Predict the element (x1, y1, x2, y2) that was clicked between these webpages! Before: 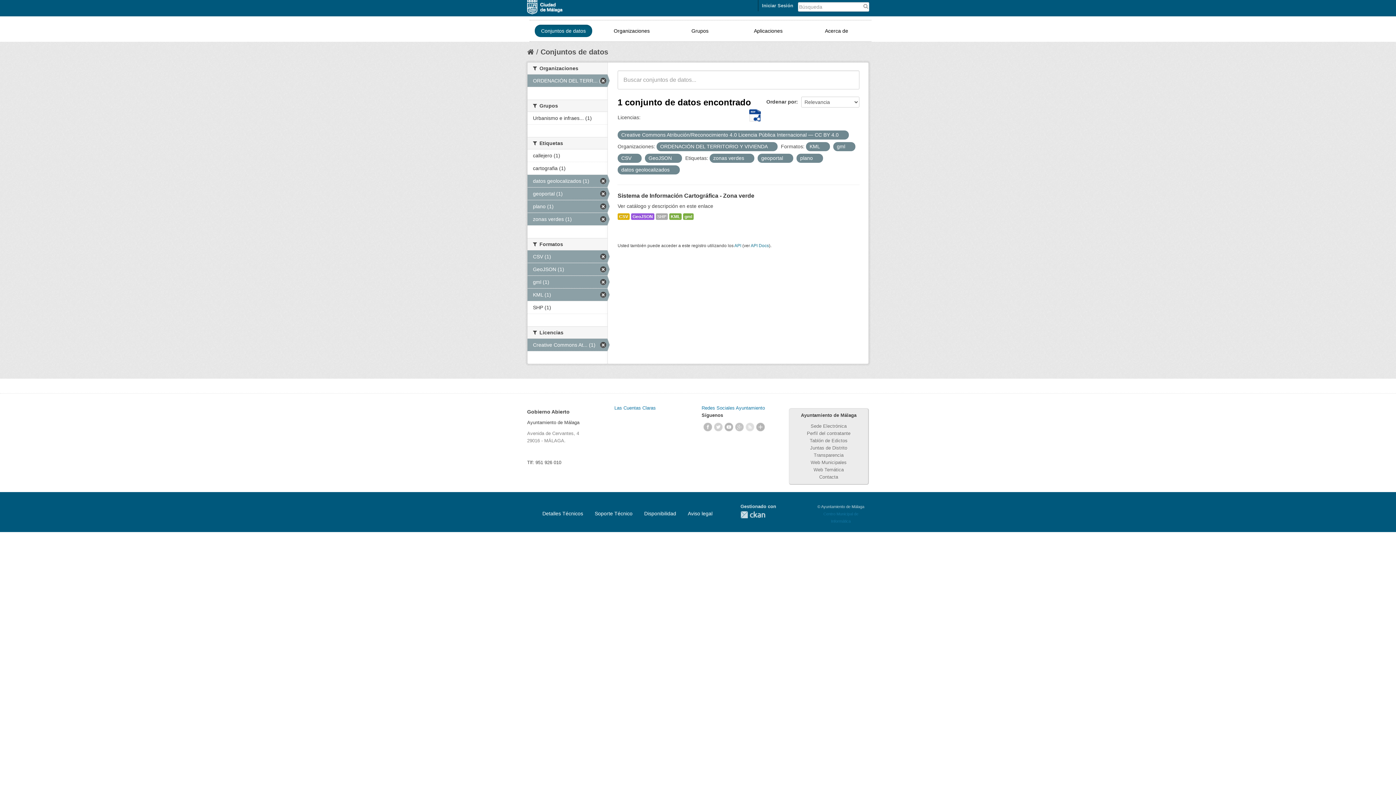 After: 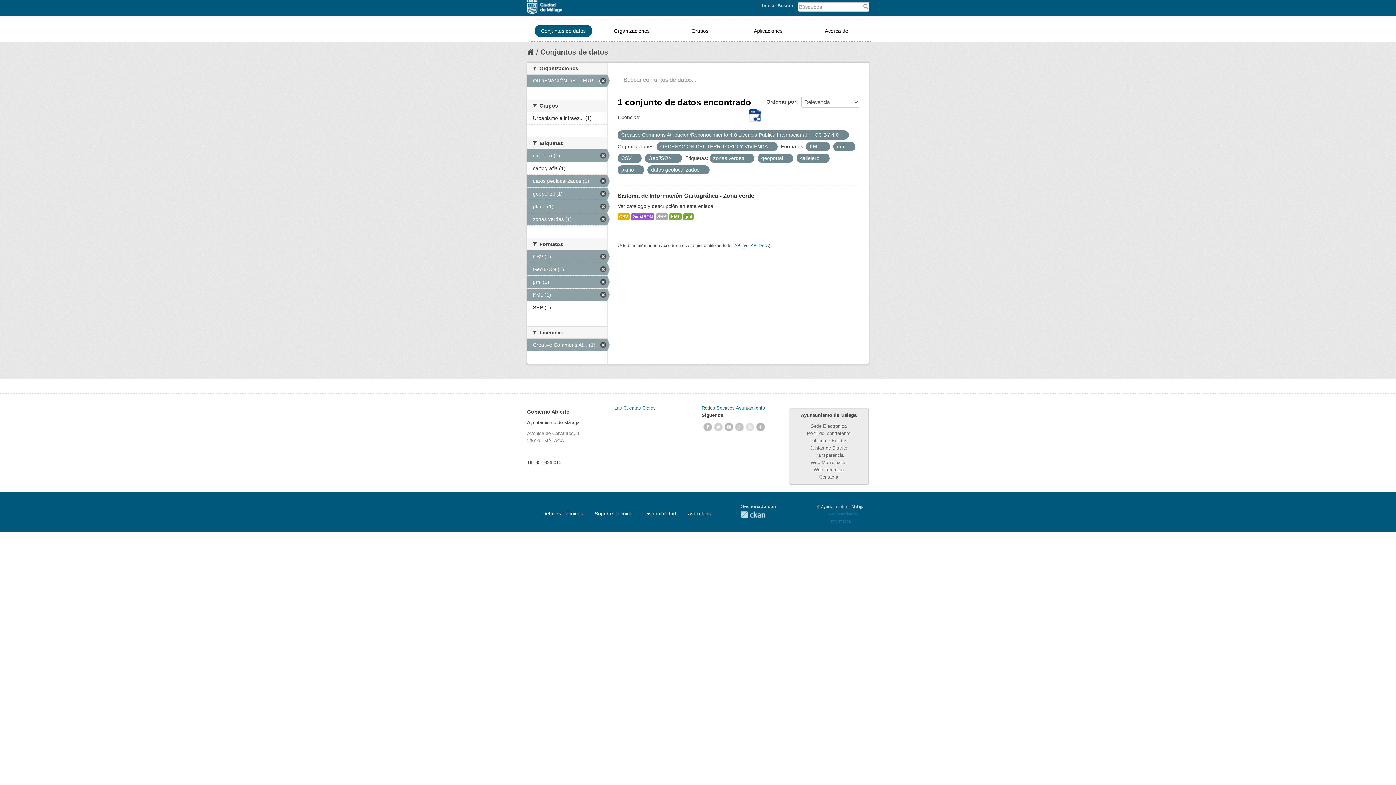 Action: label: callejero (1) bbox: (527, 149, 607, 161)